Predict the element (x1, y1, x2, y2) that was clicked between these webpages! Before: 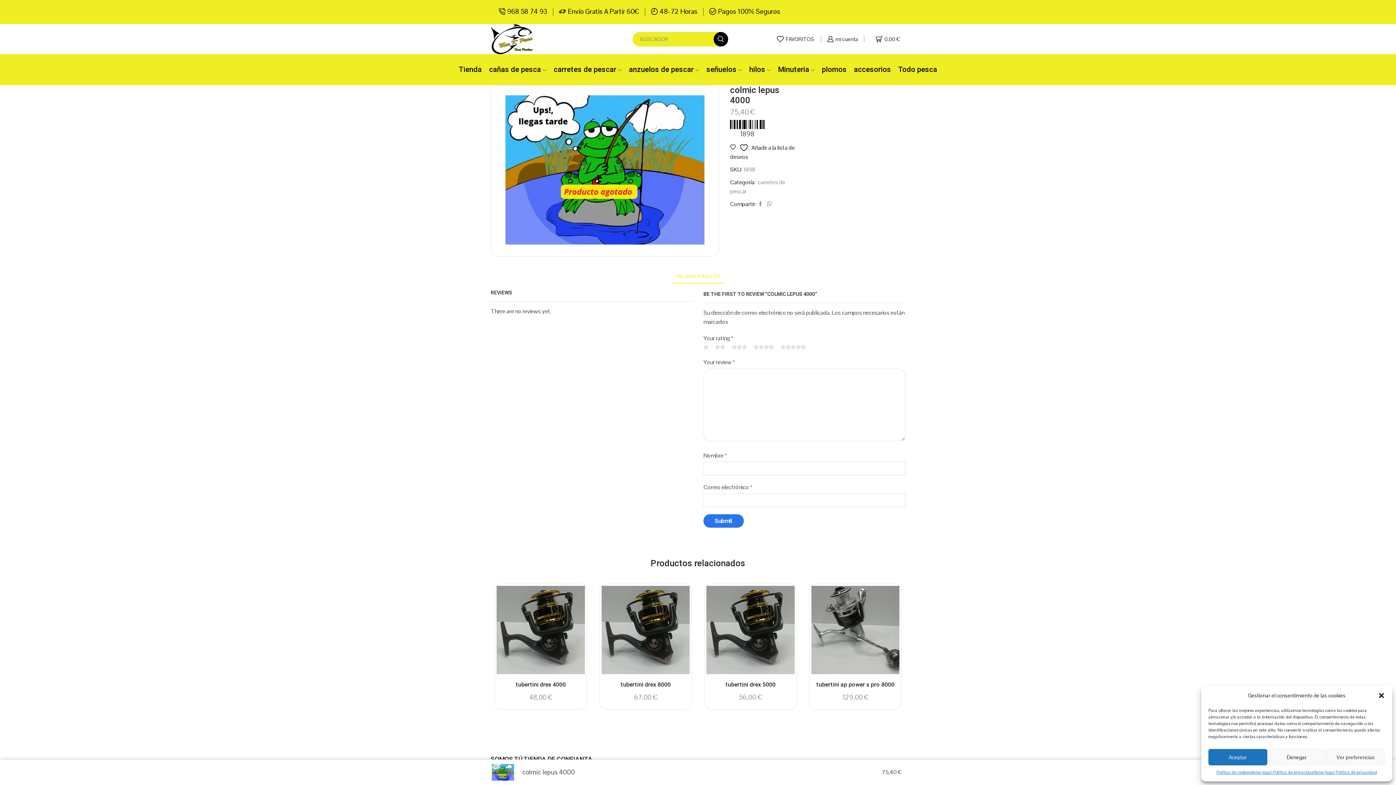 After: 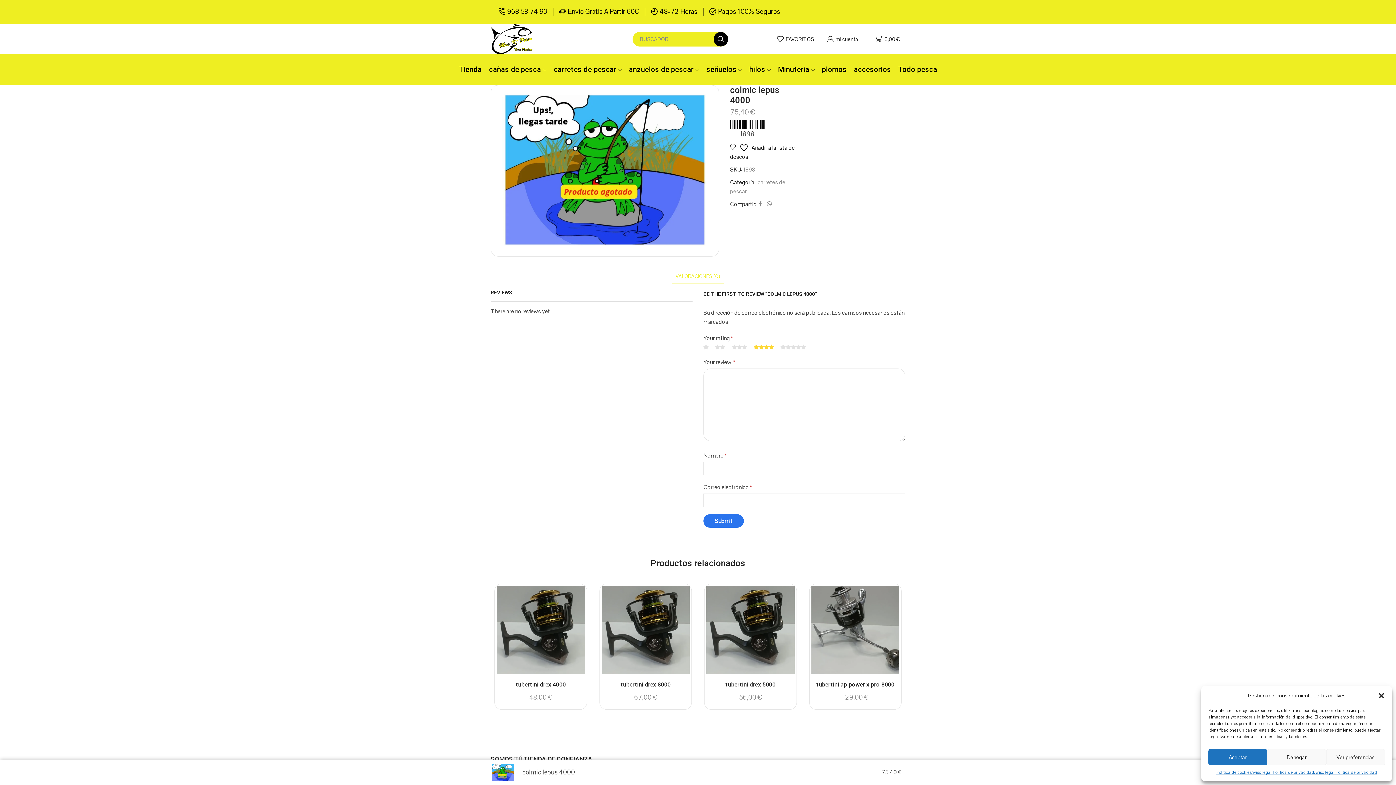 Action: label: 4 de 5 estrellas bbox: (753, 343, 774, 351)